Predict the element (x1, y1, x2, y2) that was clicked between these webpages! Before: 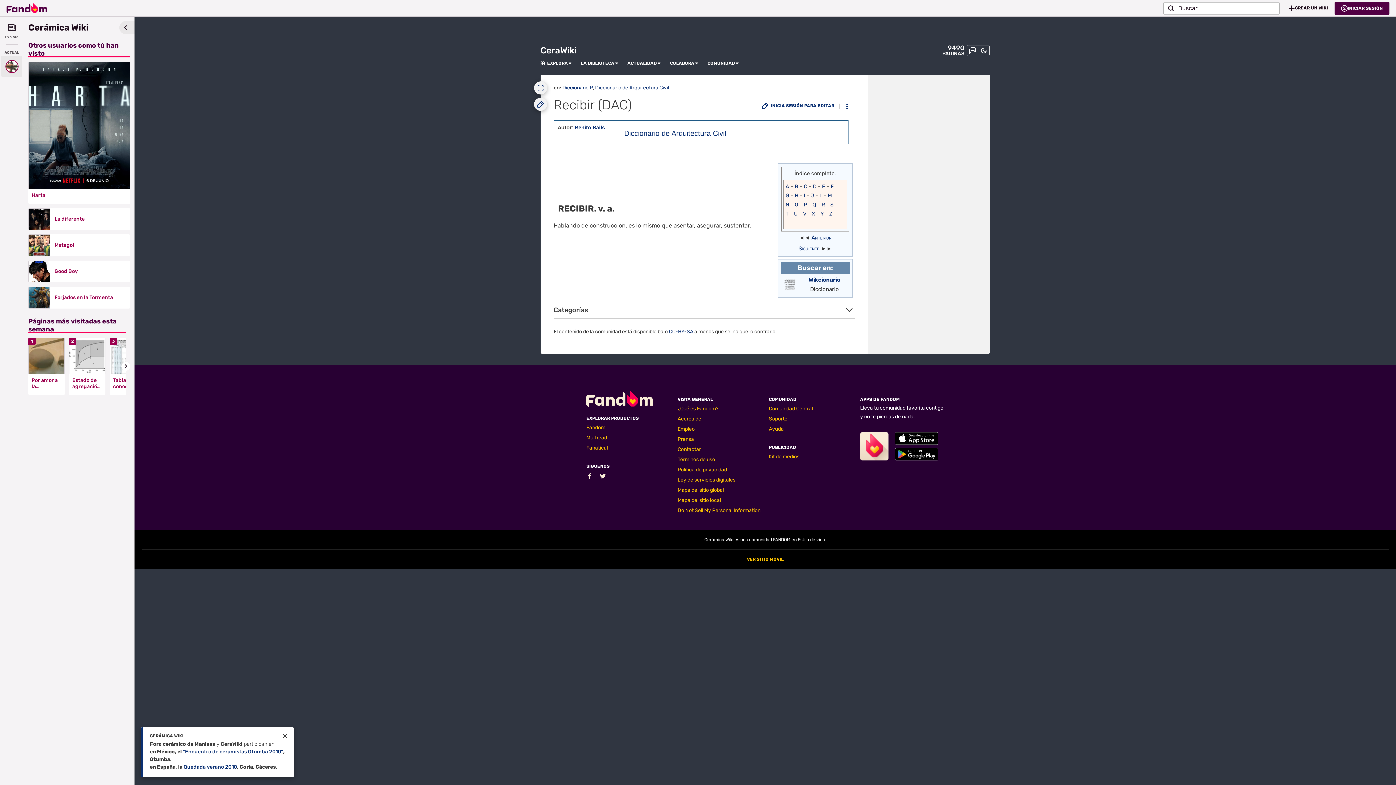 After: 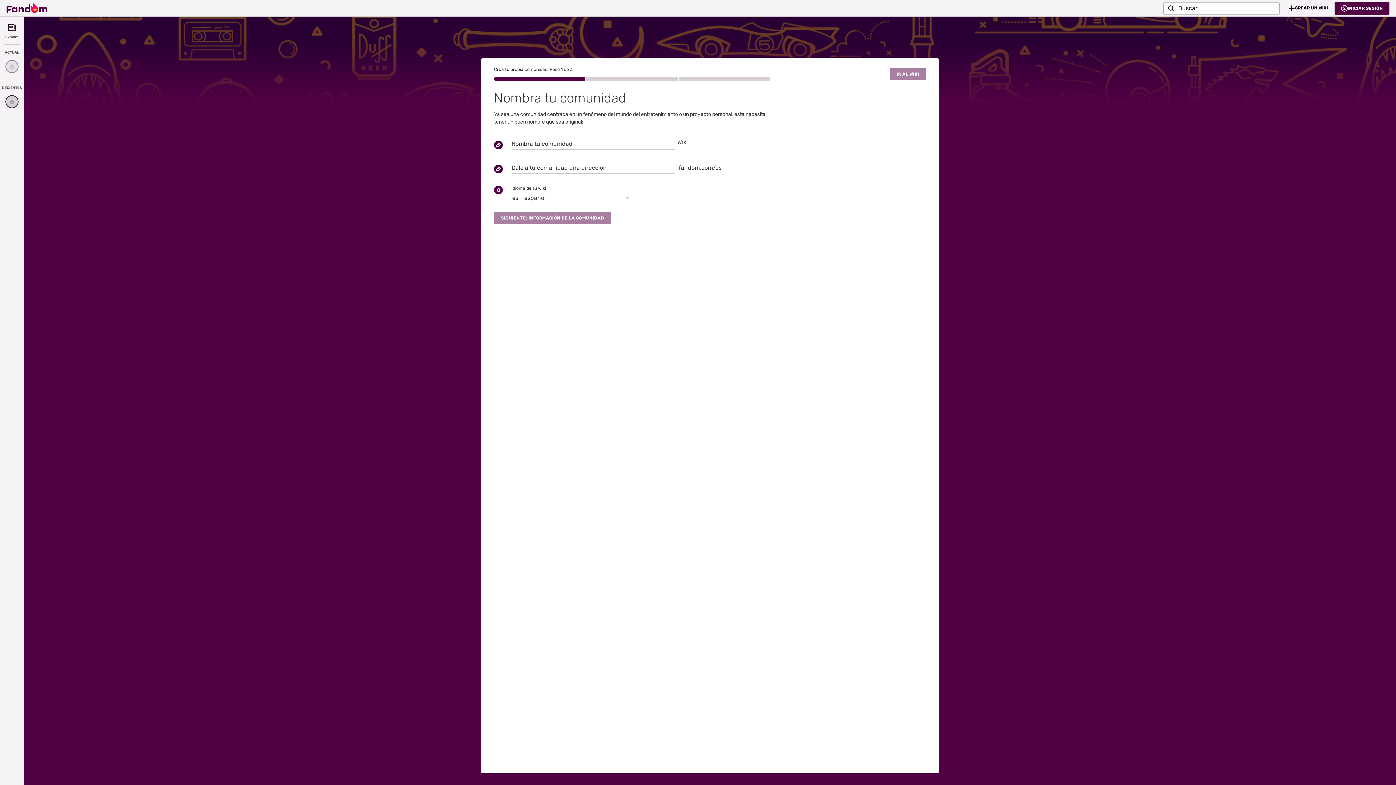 Action: bbox: (1282, 1, 1334, 14) label: CREAR UN WIKI